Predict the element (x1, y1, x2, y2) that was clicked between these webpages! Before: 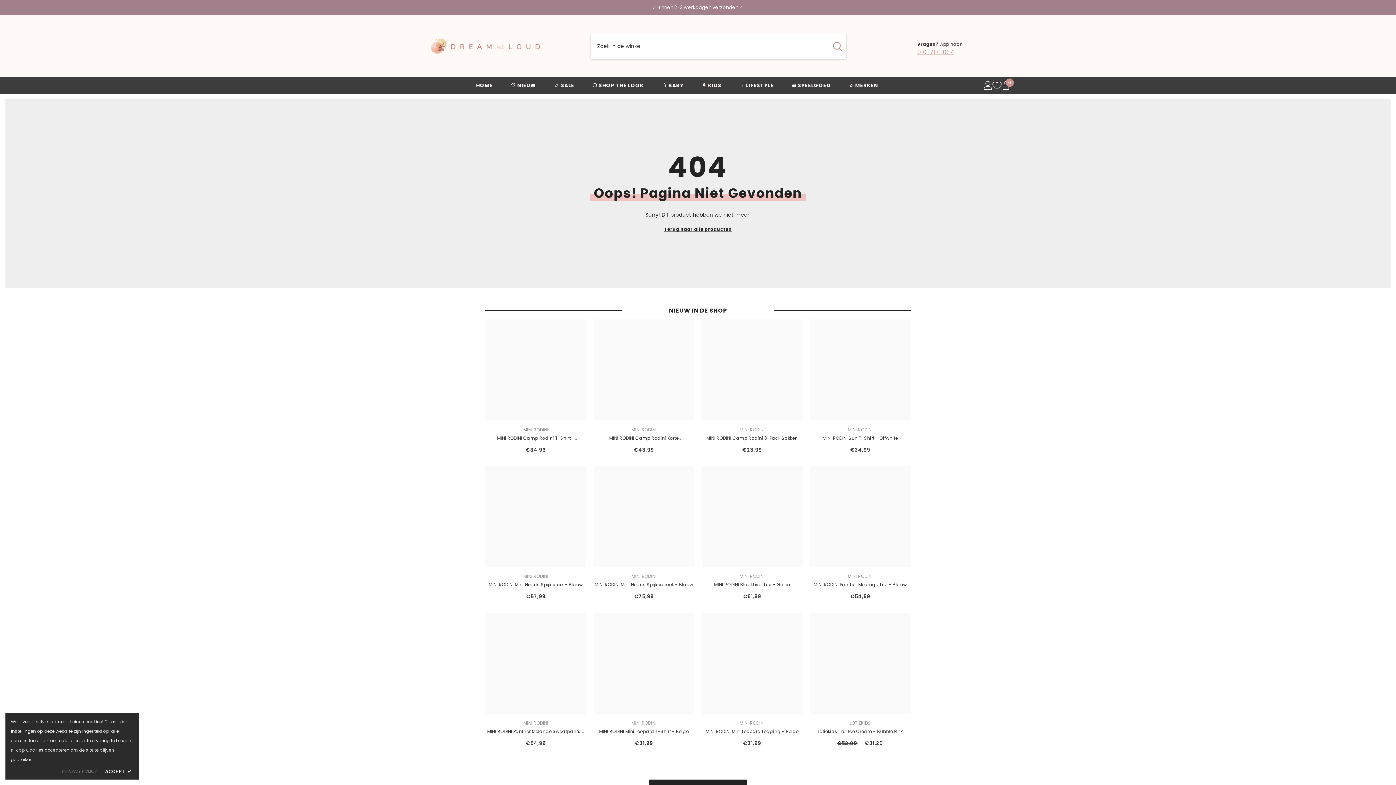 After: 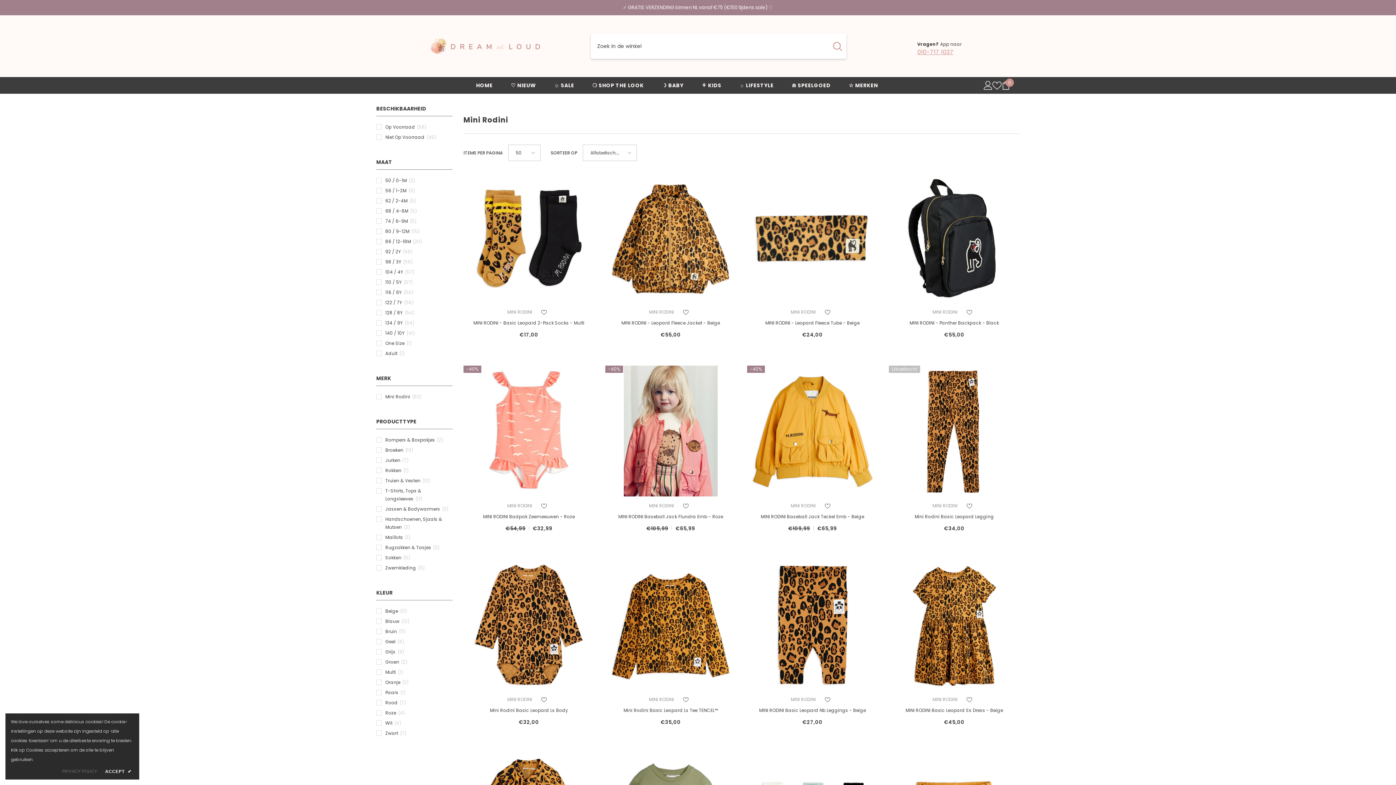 Action: label: MINI RODINI bbox: (739, 720, 764, 726)